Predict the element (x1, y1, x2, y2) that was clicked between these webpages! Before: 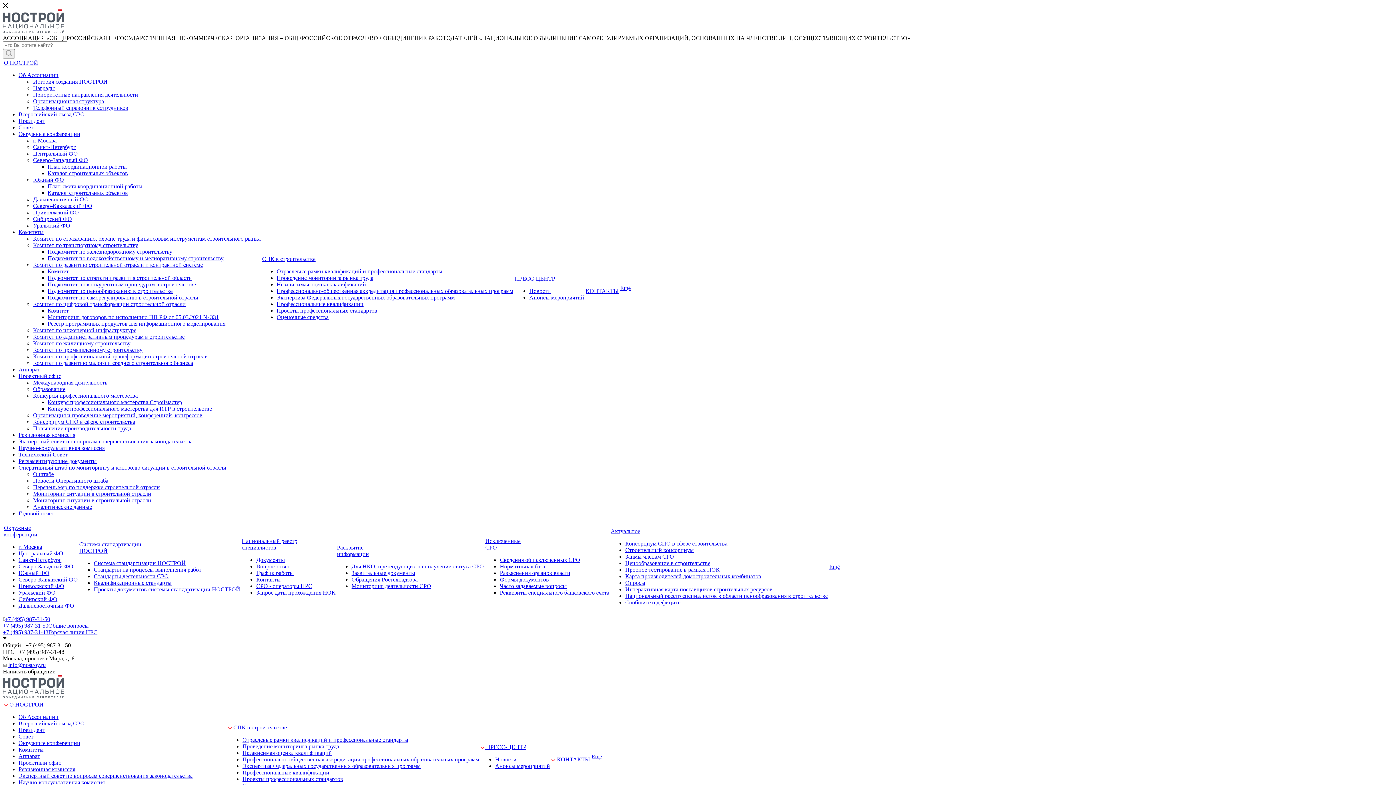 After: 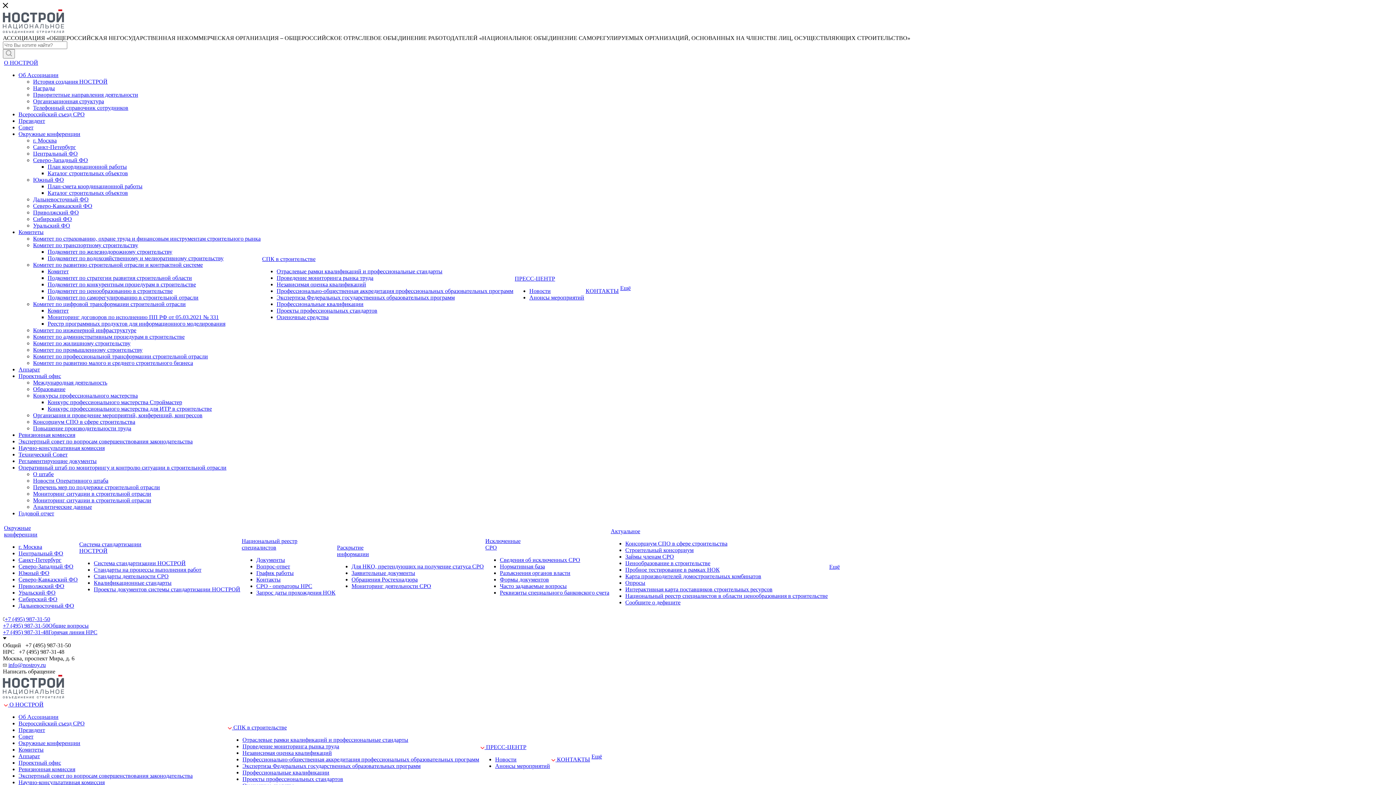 Action: bbox: (18, 760, 61, 766) label: Проектный офис